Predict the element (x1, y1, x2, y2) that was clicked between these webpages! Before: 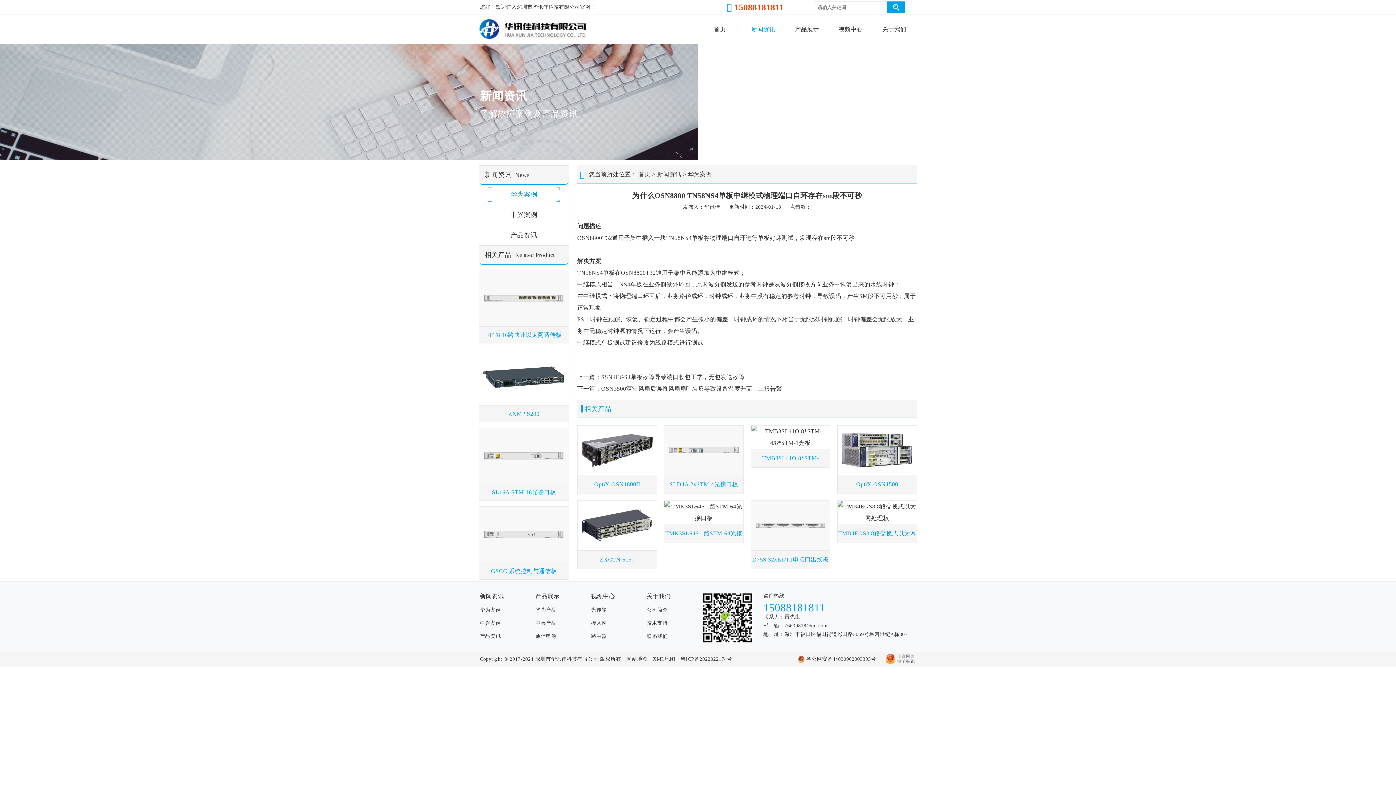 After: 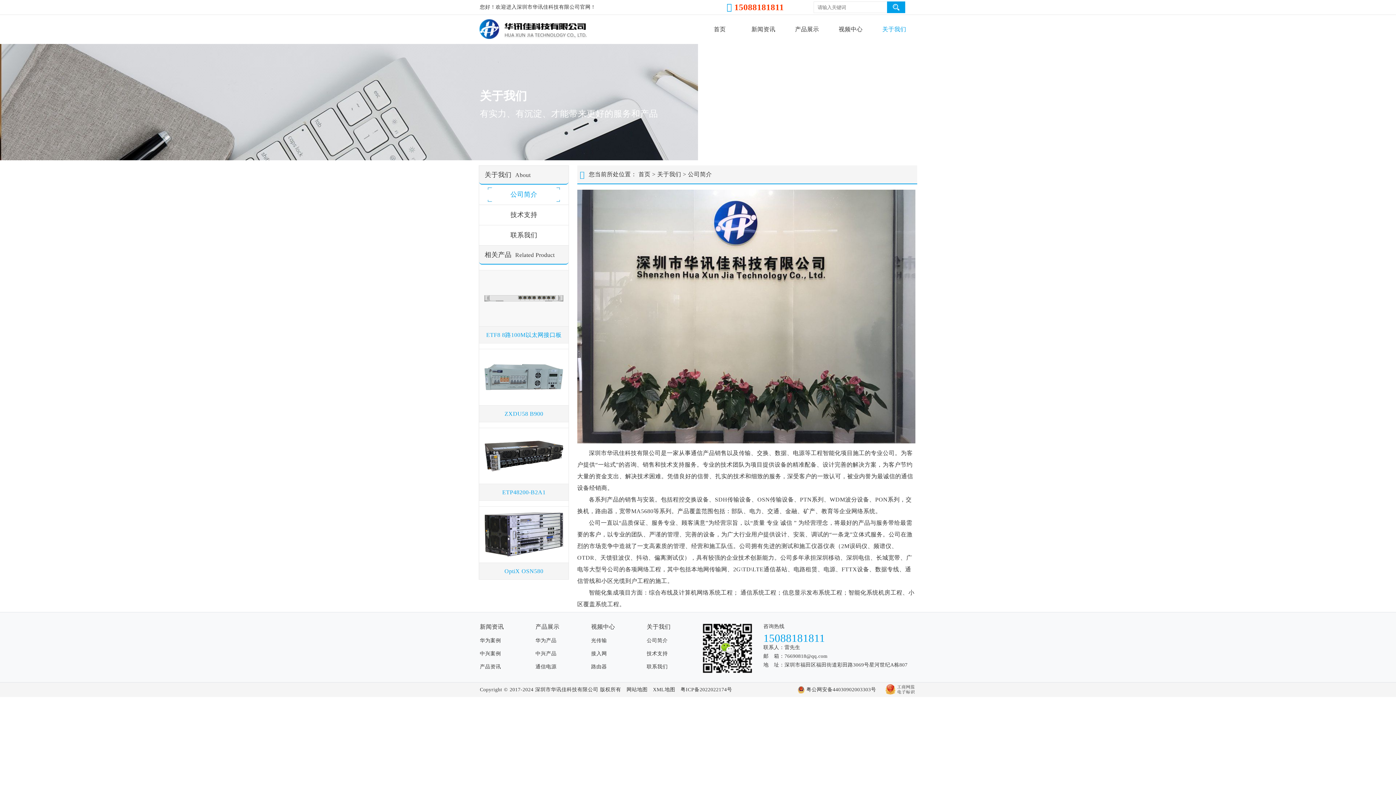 Action: bbox: (646, 607, 702, 613) label: 公司简介